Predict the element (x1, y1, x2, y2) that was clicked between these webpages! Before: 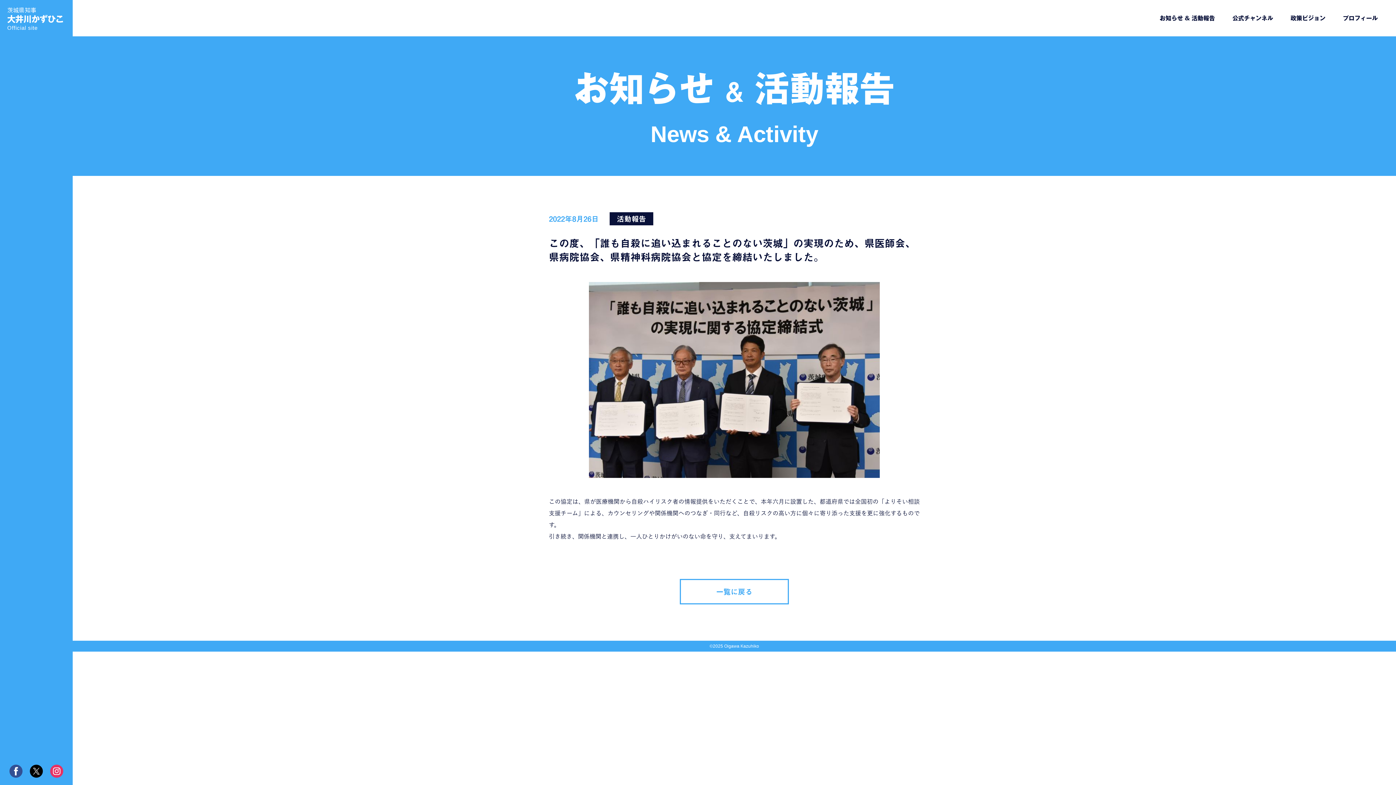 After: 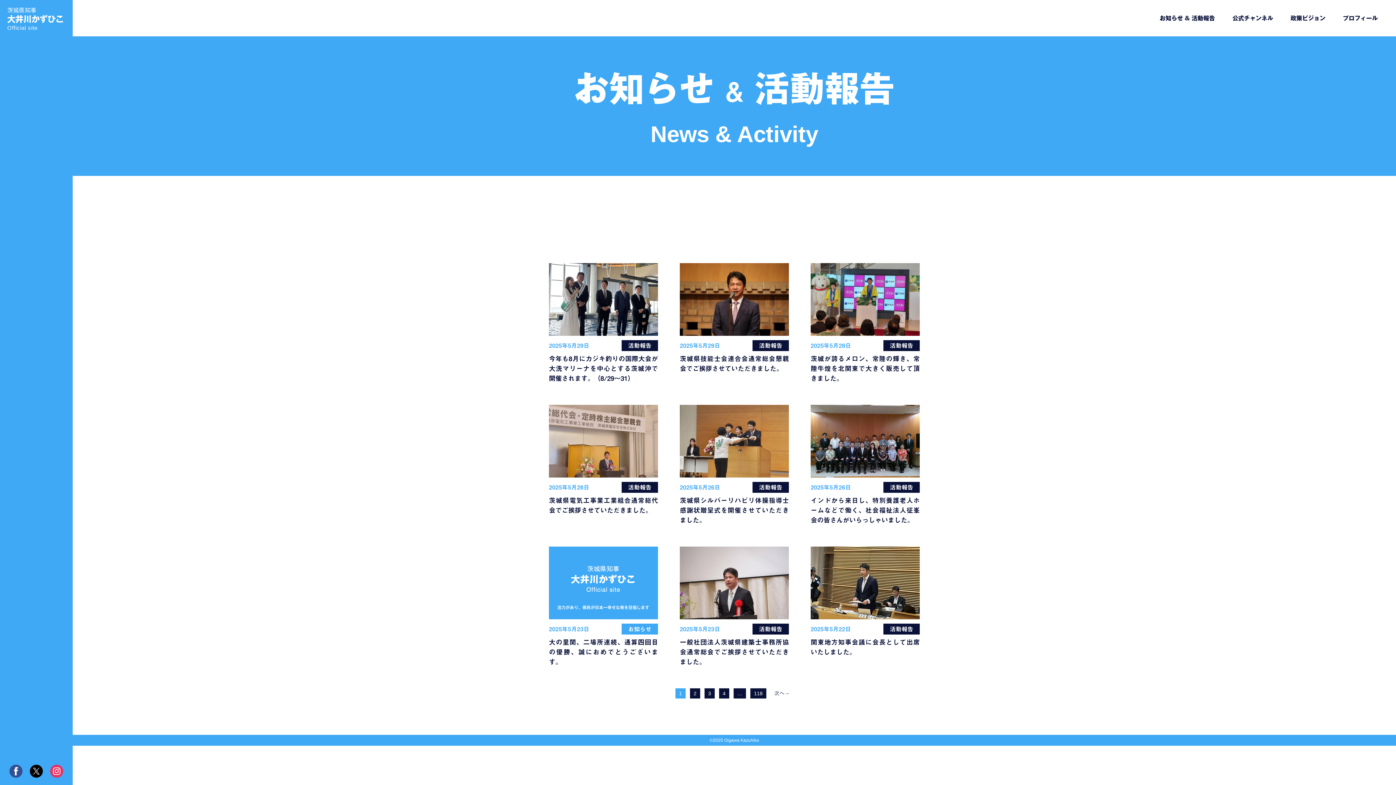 Action: bbox: (680, 579, 789, 604) label: 一覧に戻る